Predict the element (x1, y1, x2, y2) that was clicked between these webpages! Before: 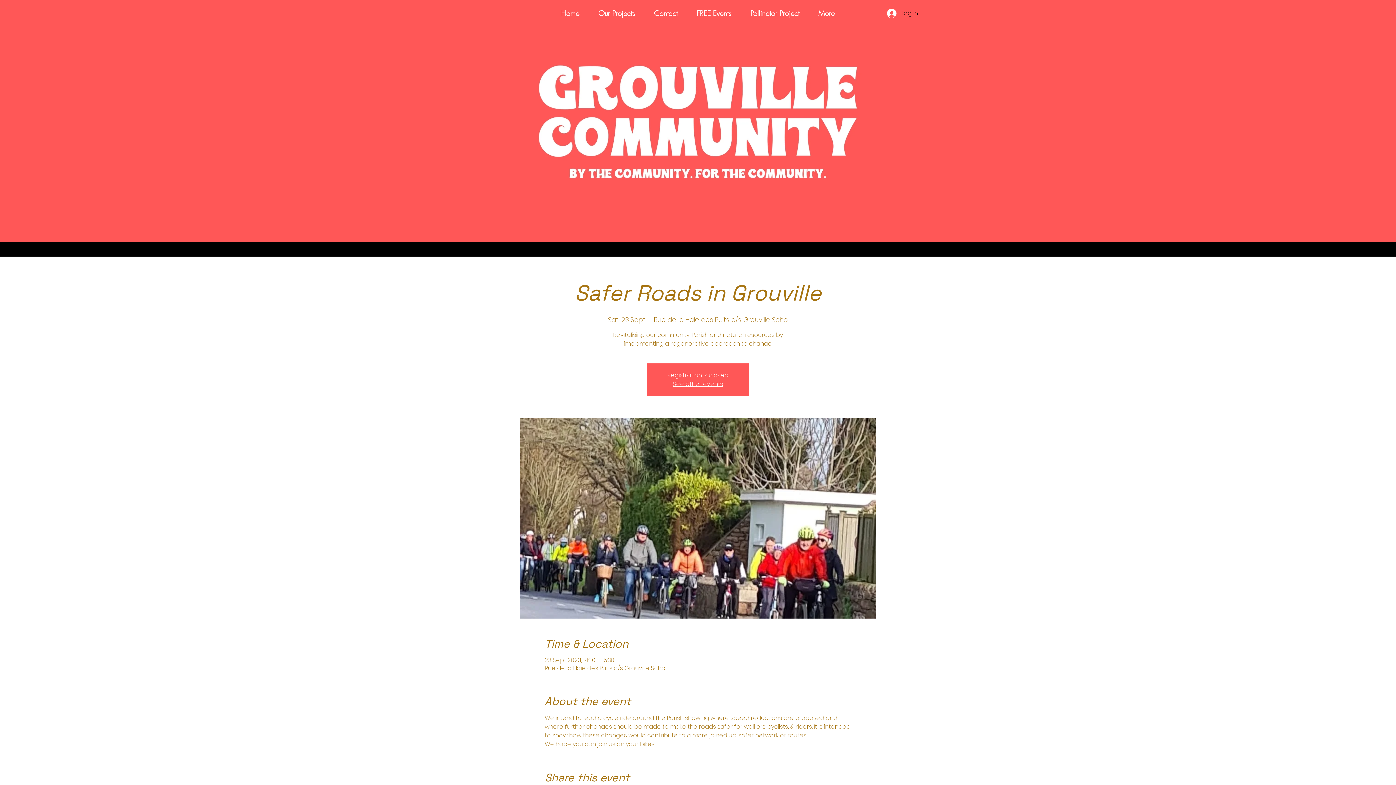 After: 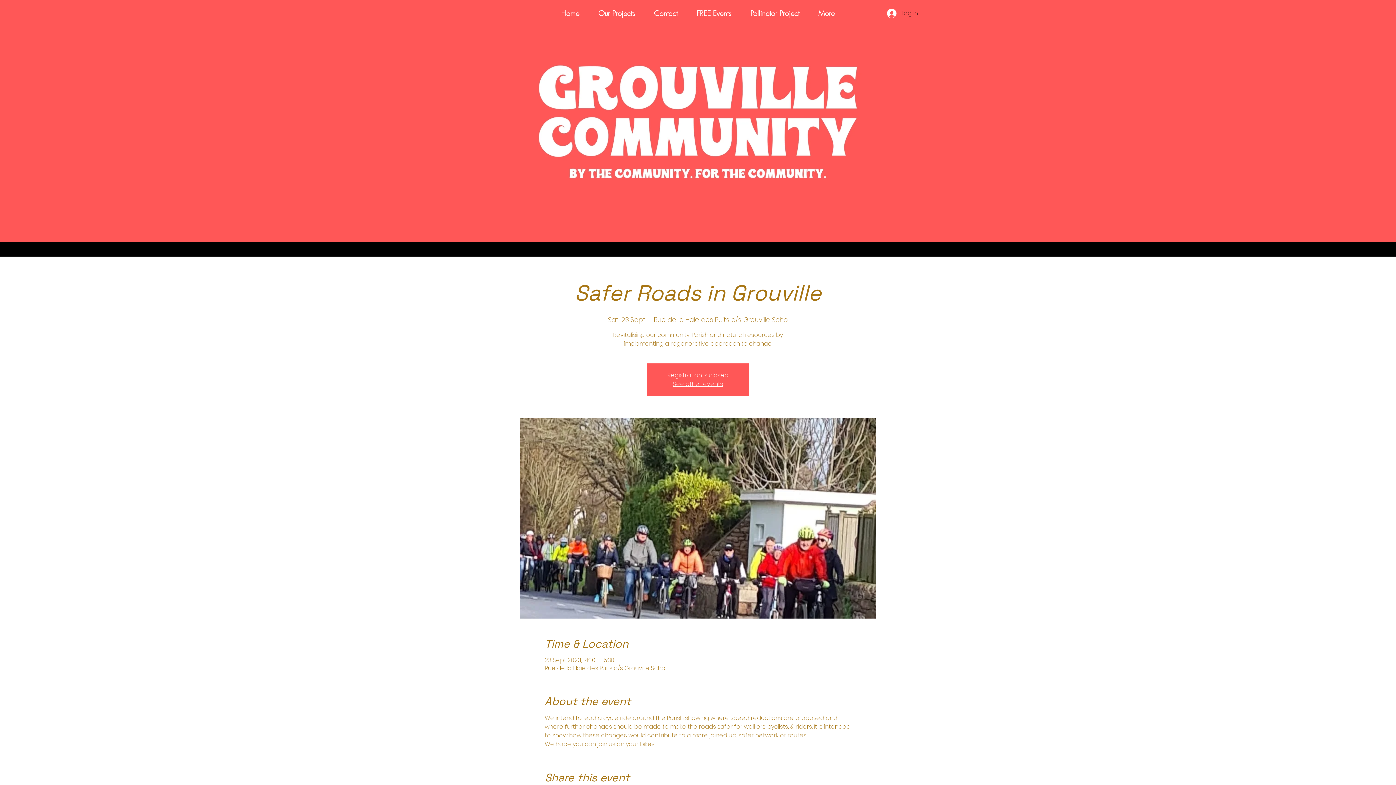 Action: bbox: (882, 6, 923, 20) label: Log In